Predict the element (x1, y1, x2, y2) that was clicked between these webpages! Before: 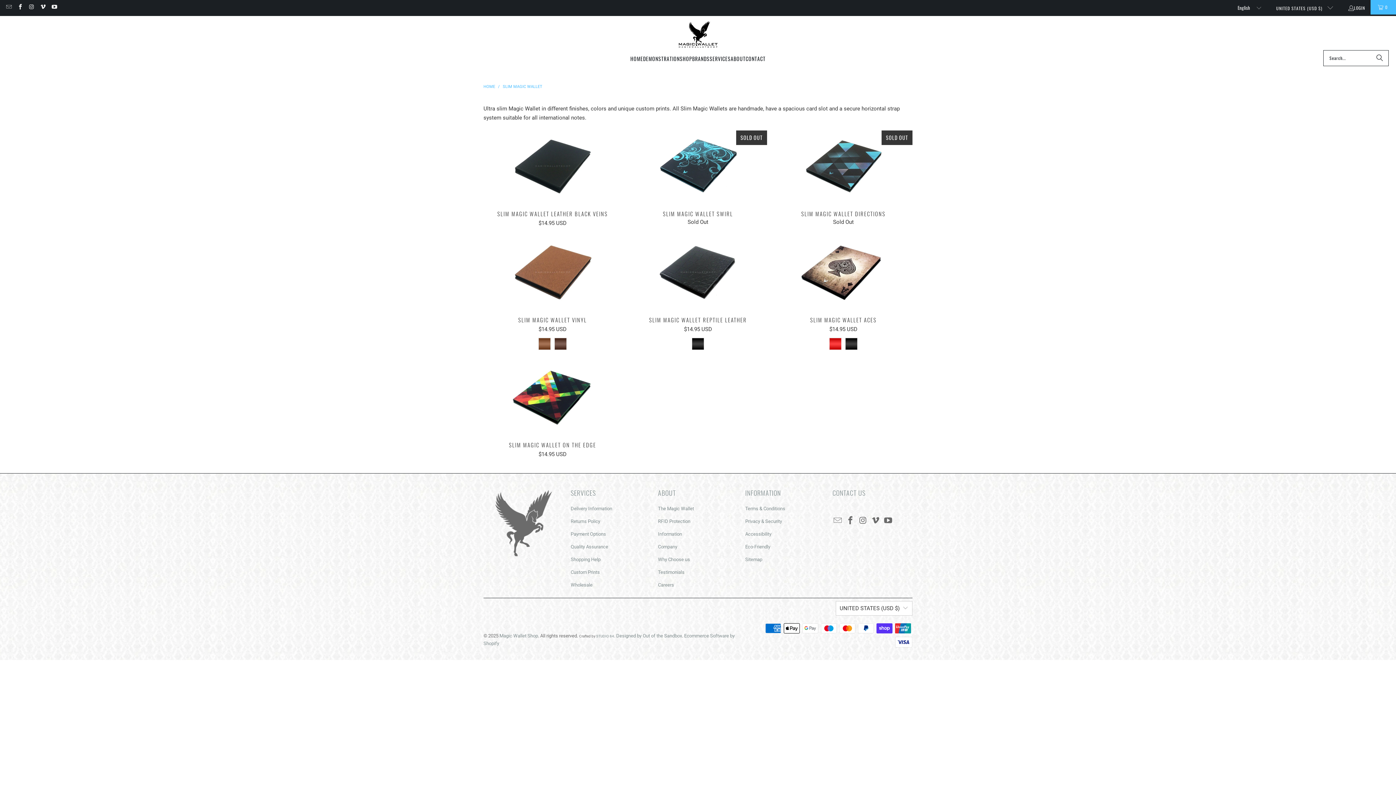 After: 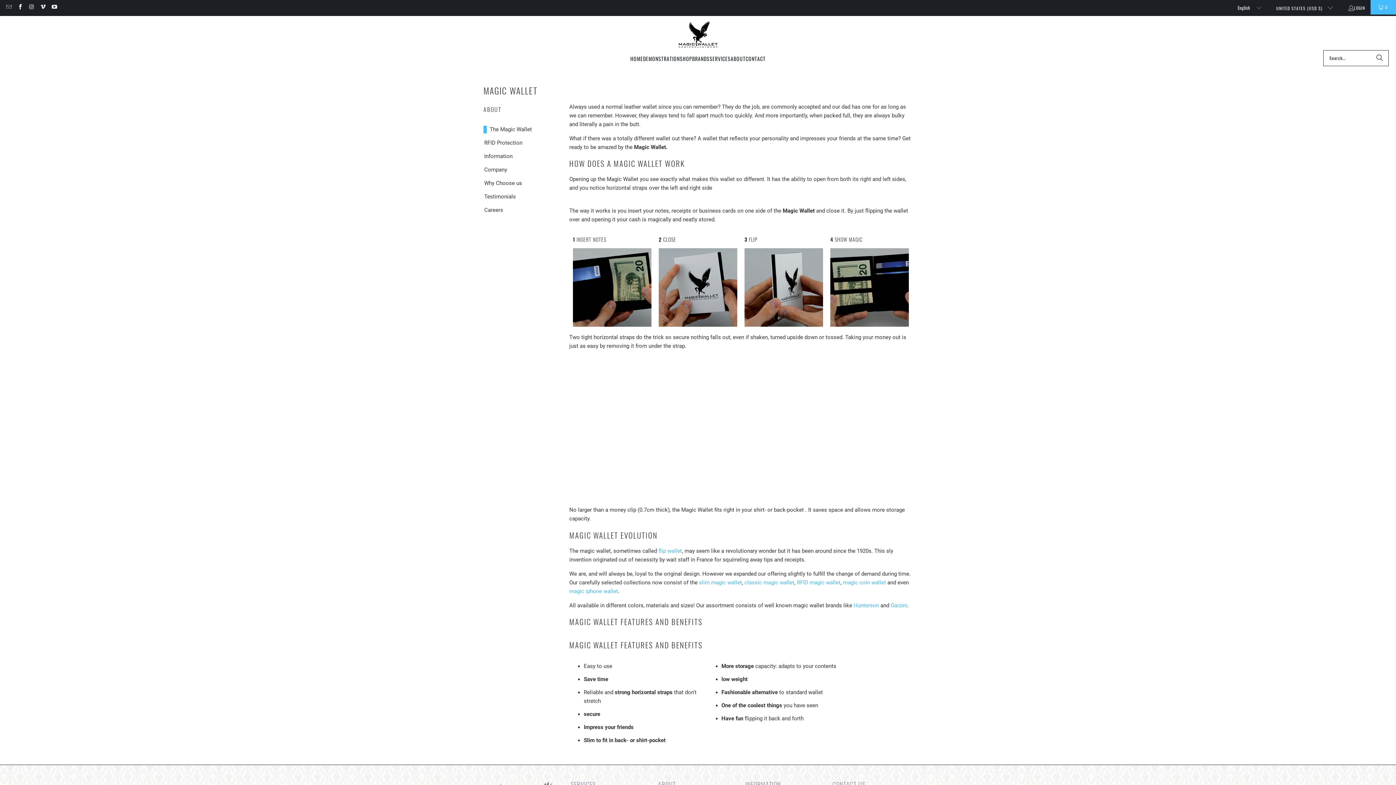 Action: label: The Magic Wallet bbox: (658, 506, 694, 511)